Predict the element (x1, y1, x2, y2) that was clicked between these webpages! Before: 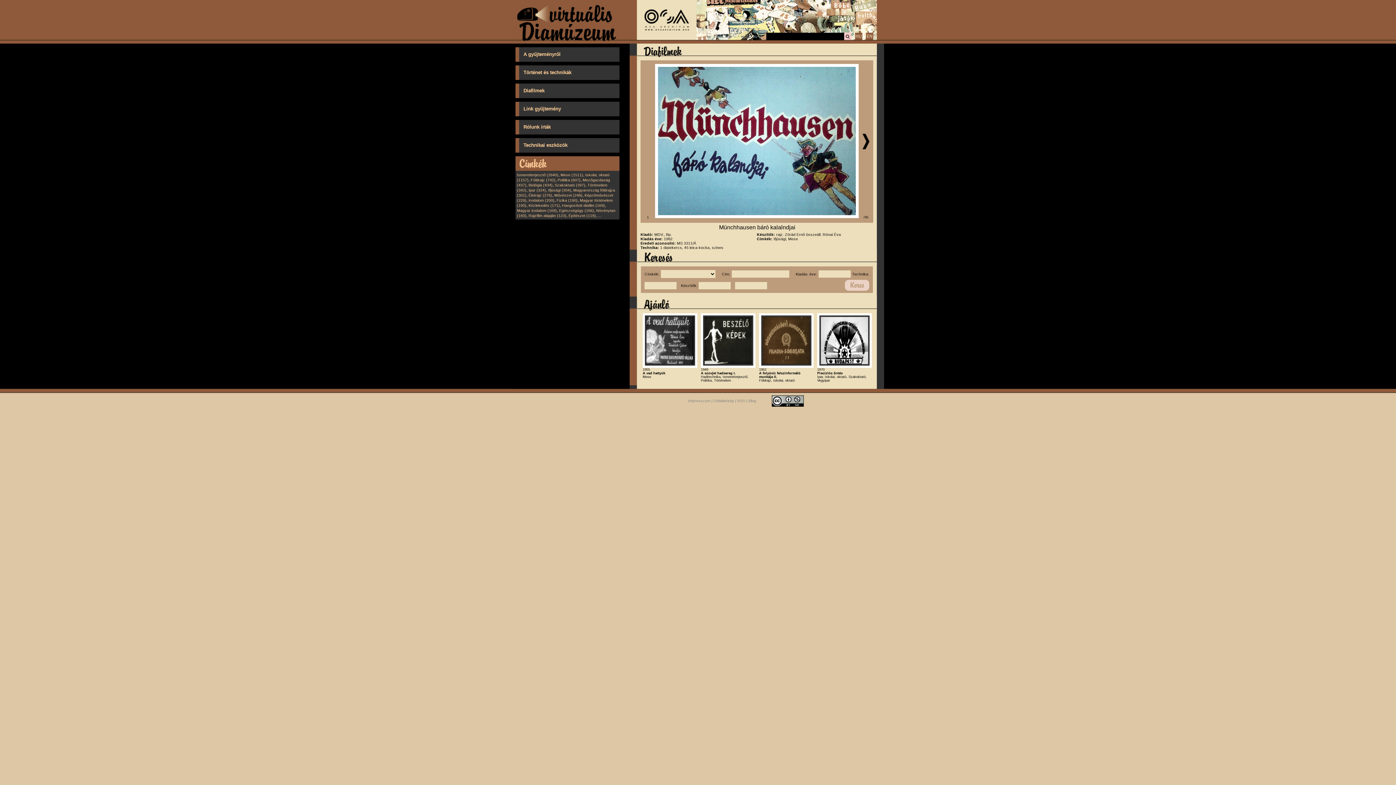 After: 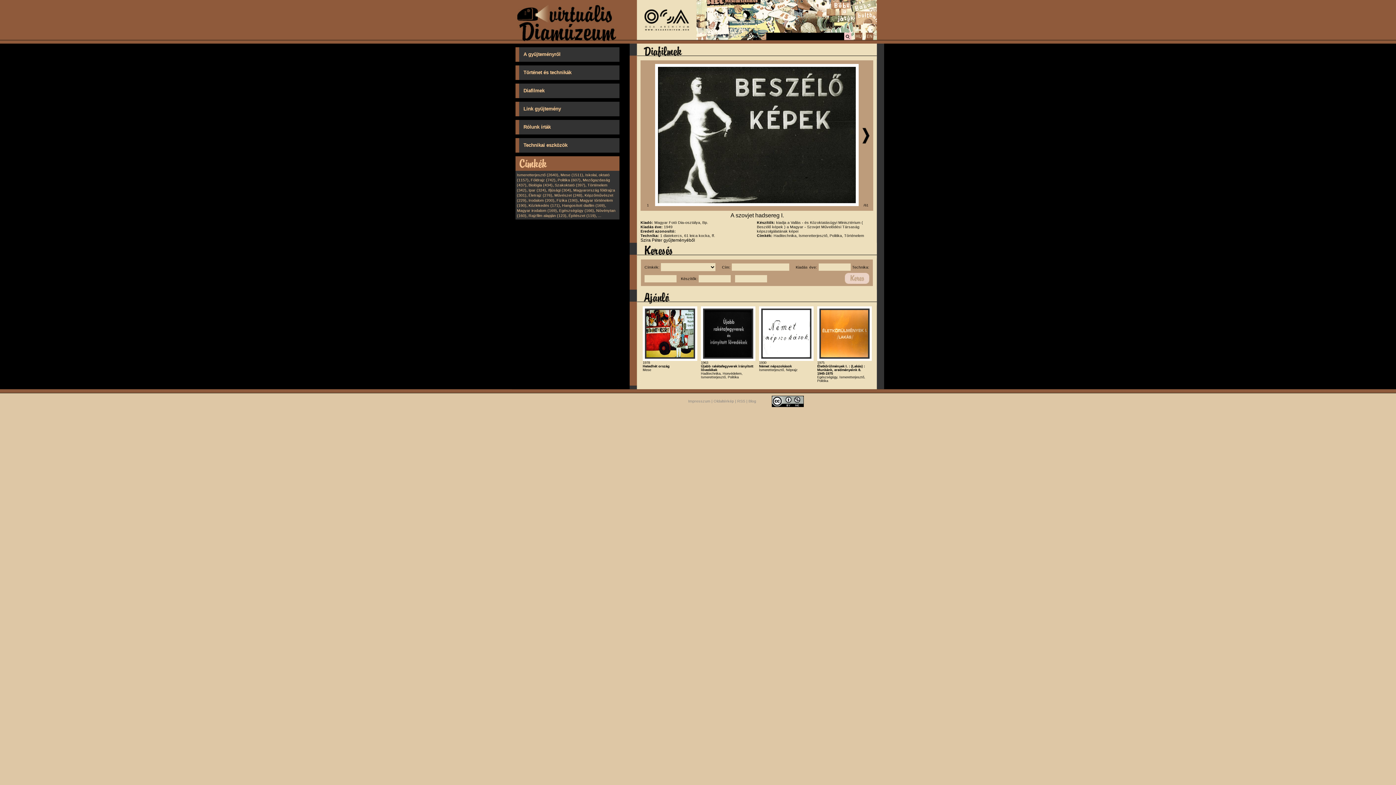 Action: bbox: (704, 360, 752, 365)